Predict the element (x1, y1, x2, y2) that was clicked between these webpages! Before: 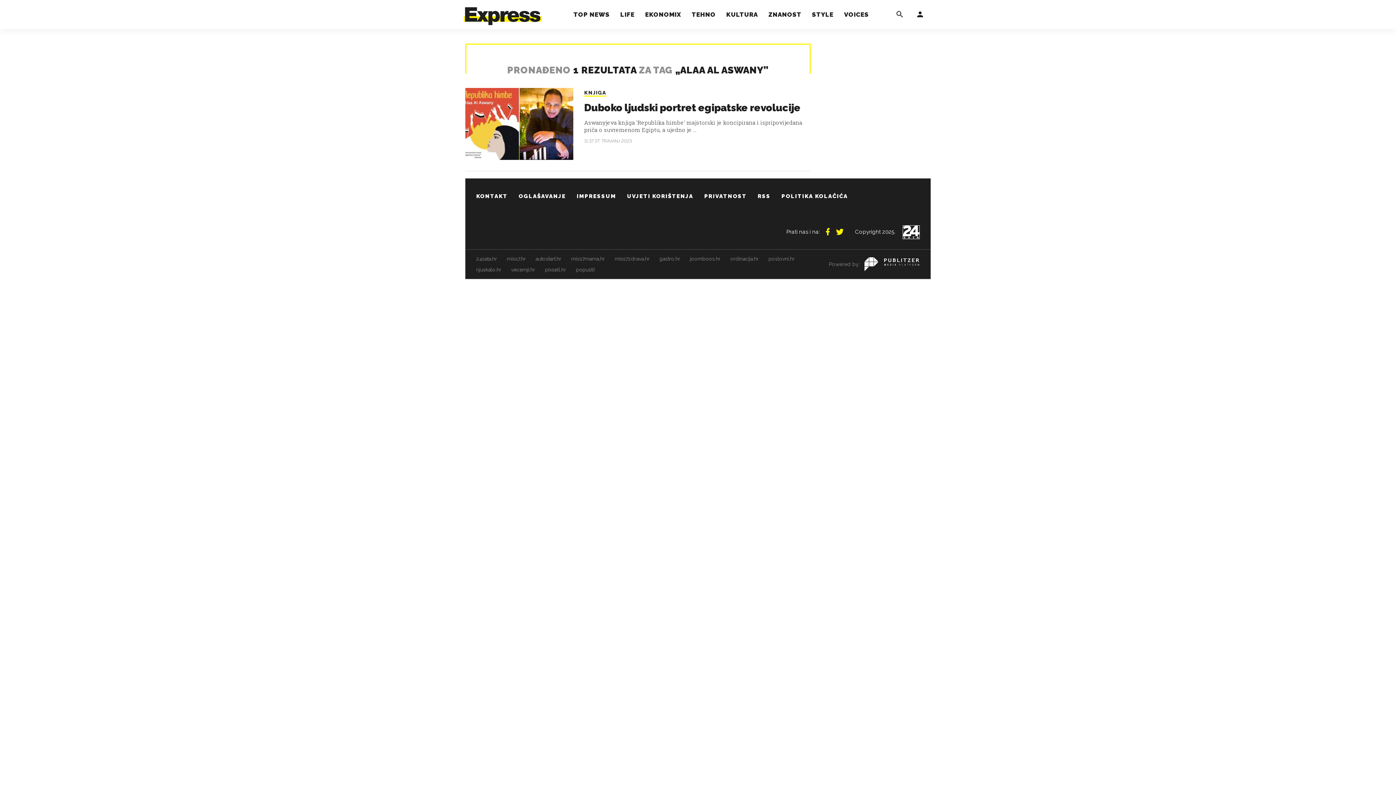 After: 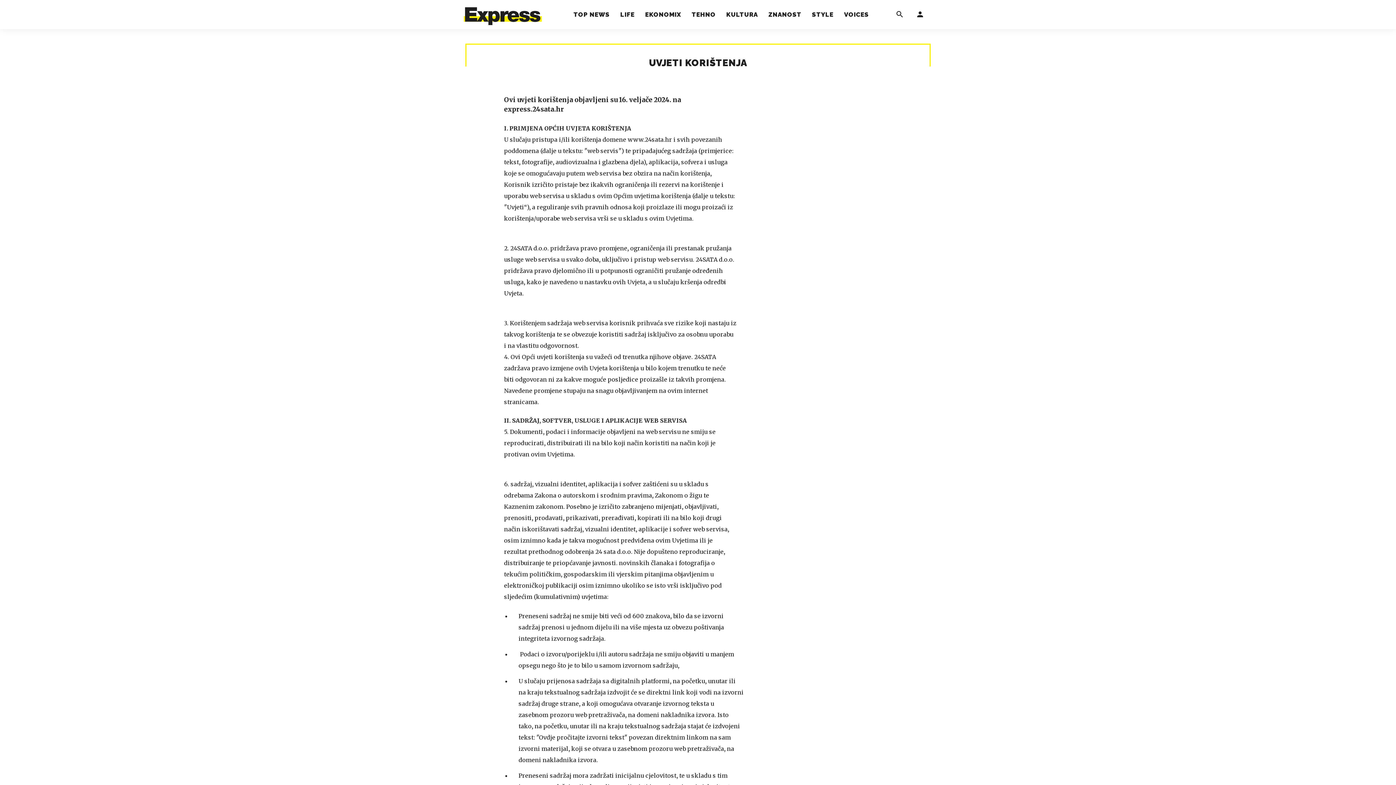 Action: bbox: (627, 191, 693, 201) label: UVJETI KORIŠTENJA